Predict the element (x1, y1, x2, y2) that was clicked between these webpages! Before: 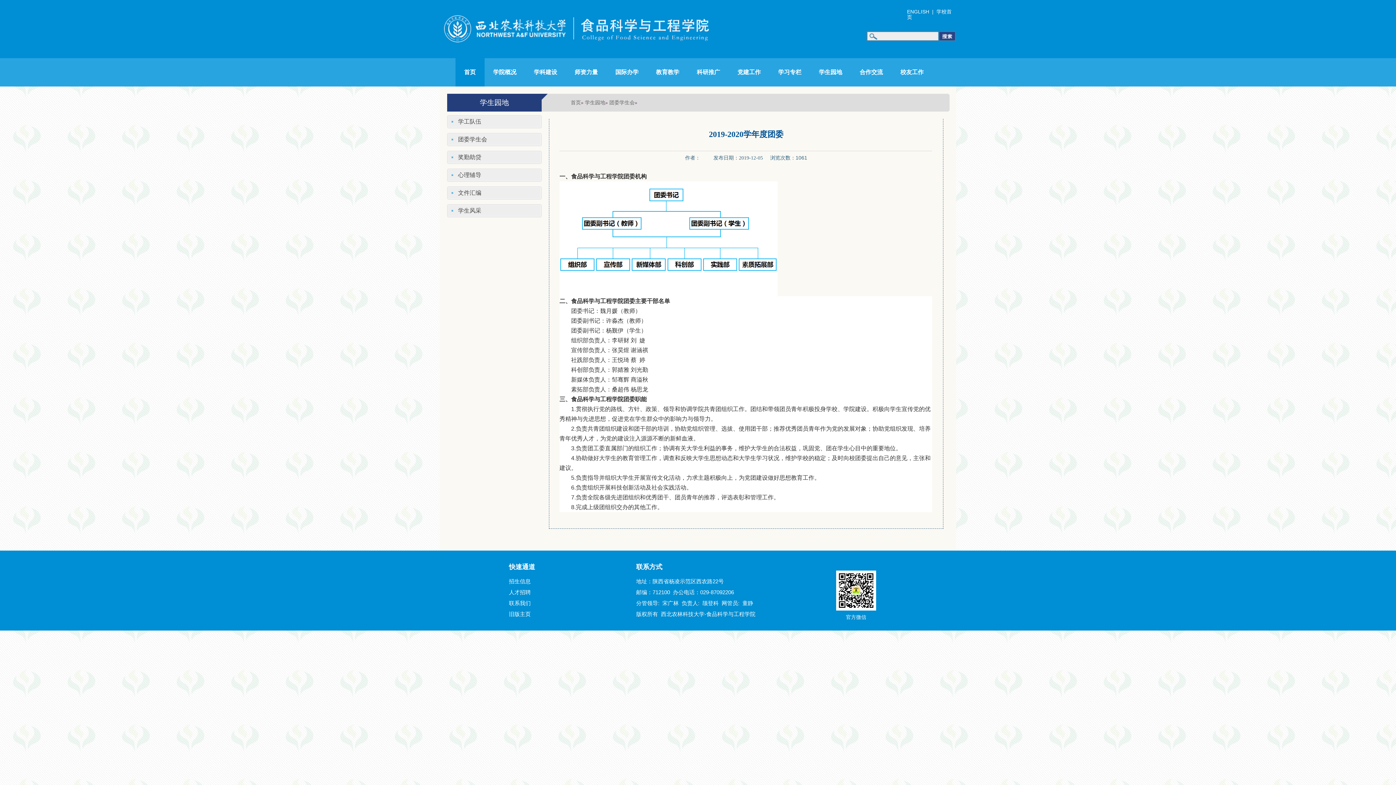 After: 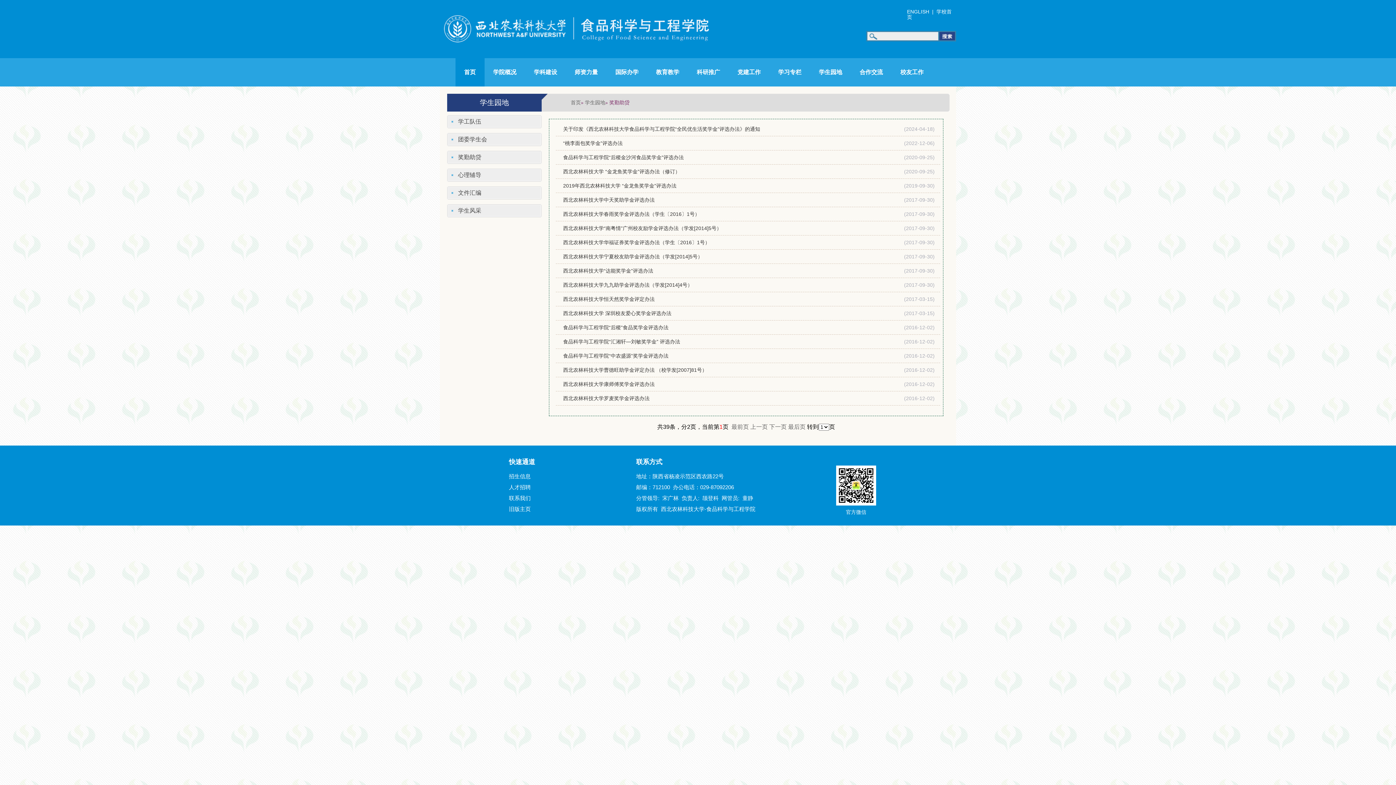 Action: bbox: (447, 150, 541, 164) label: 奖勤助贷